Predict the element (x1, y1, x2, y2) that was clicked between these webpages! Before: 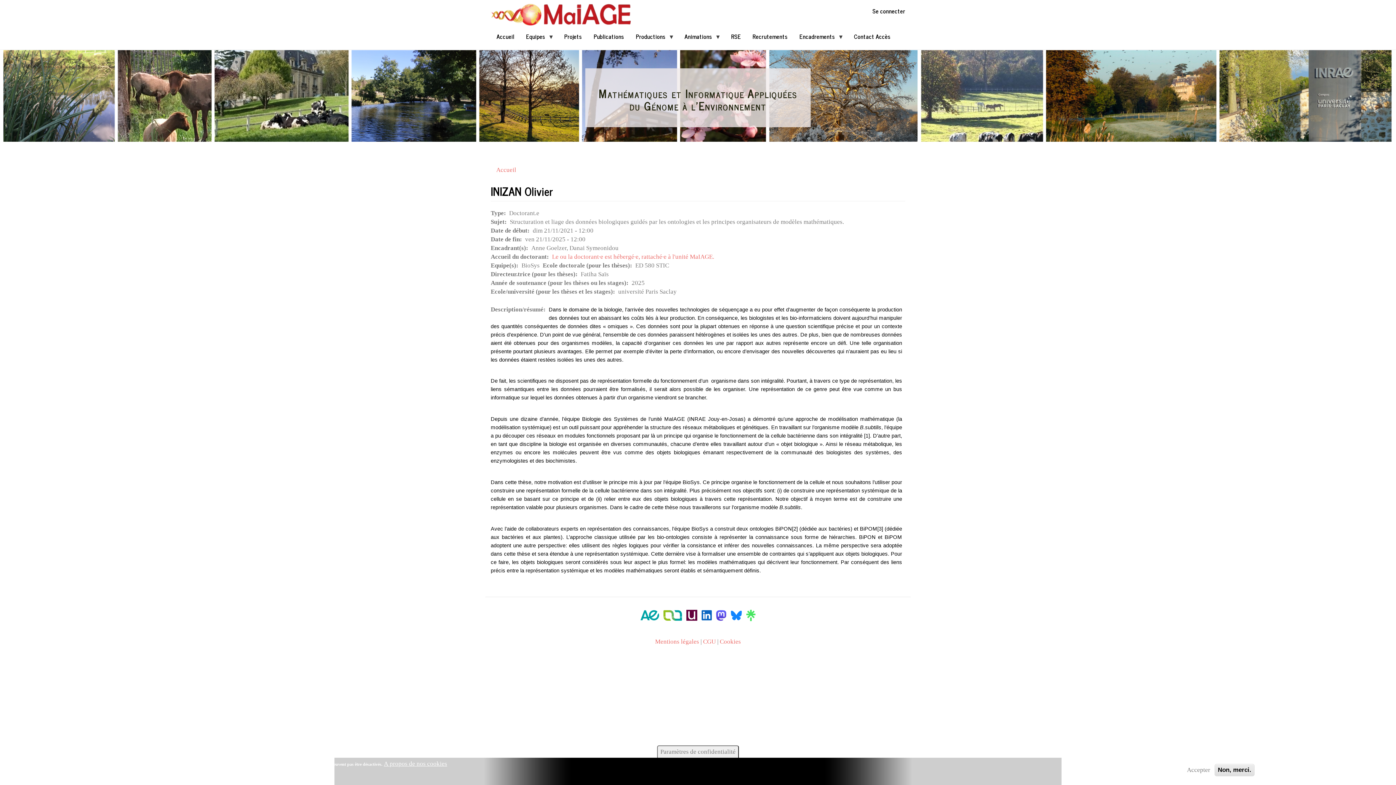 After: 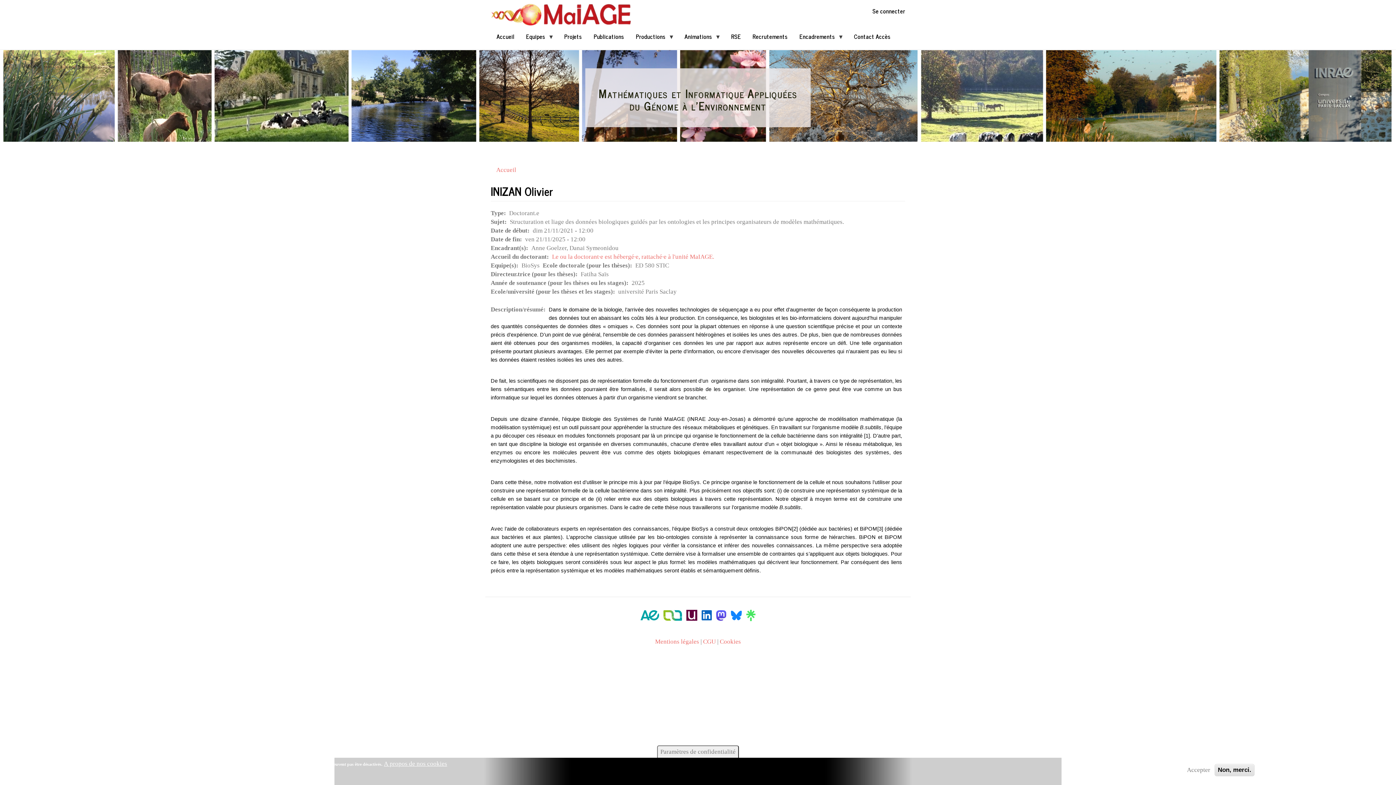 Action: bbox: (686, 611, 697, 618)